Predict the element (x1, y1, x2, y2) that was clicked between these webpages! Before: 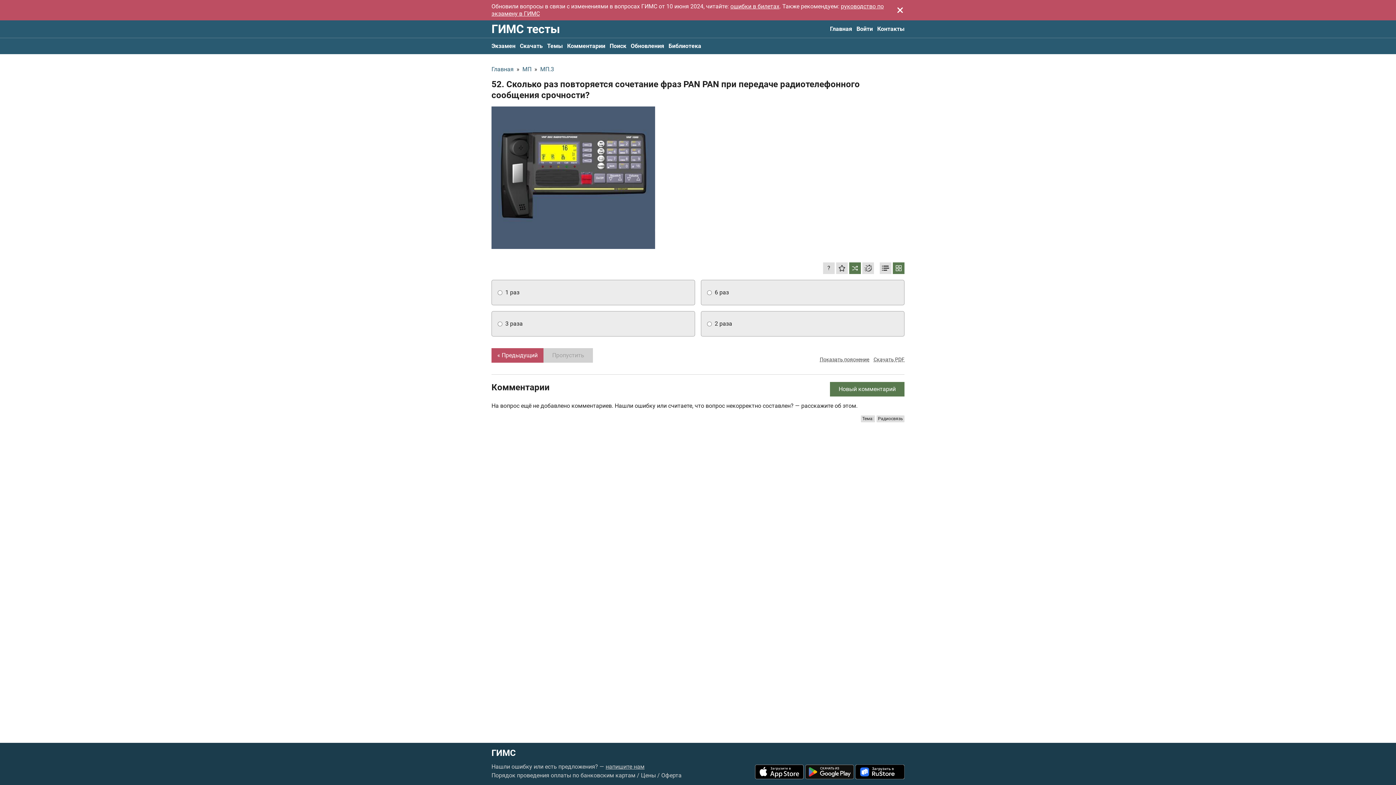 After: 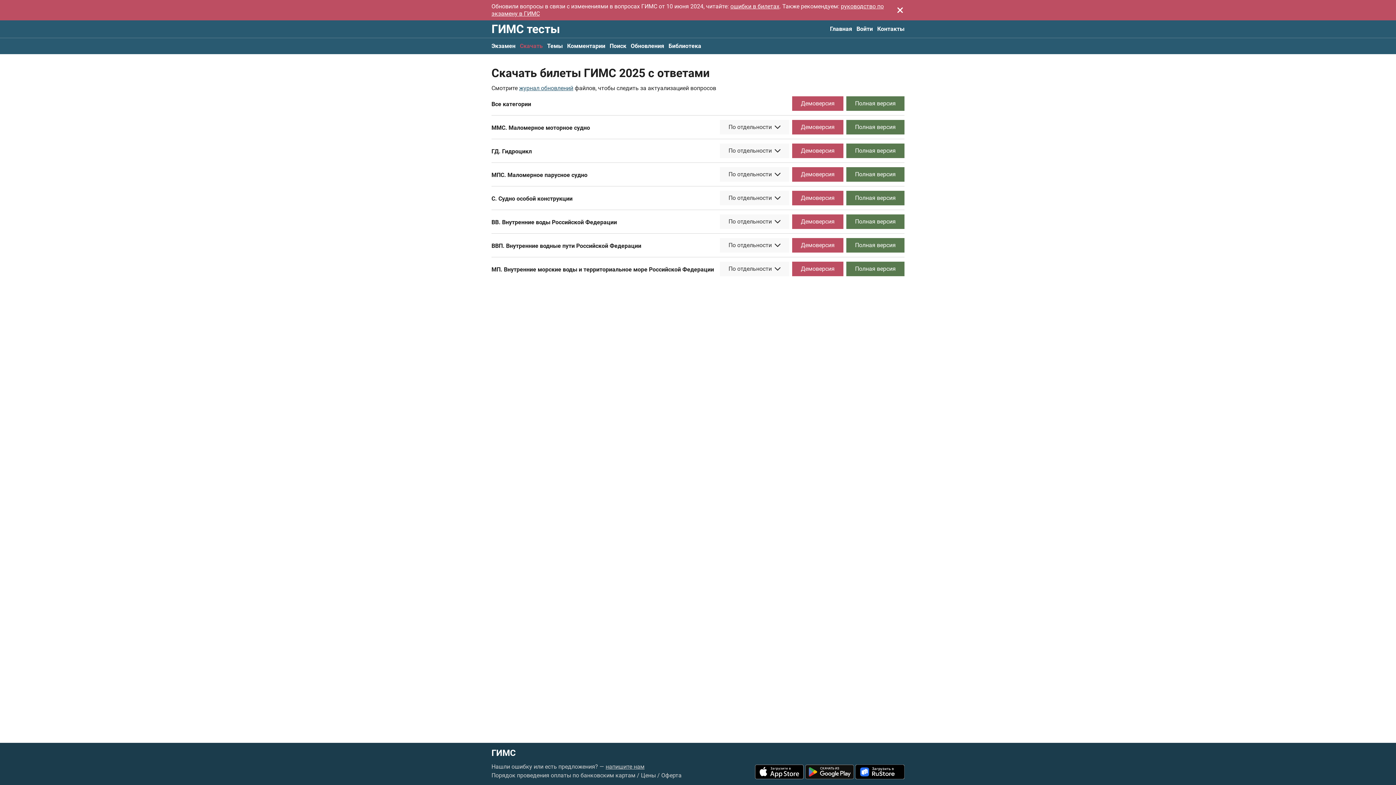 Action: label: Скачать bbox: (520, 38, 542, 54)